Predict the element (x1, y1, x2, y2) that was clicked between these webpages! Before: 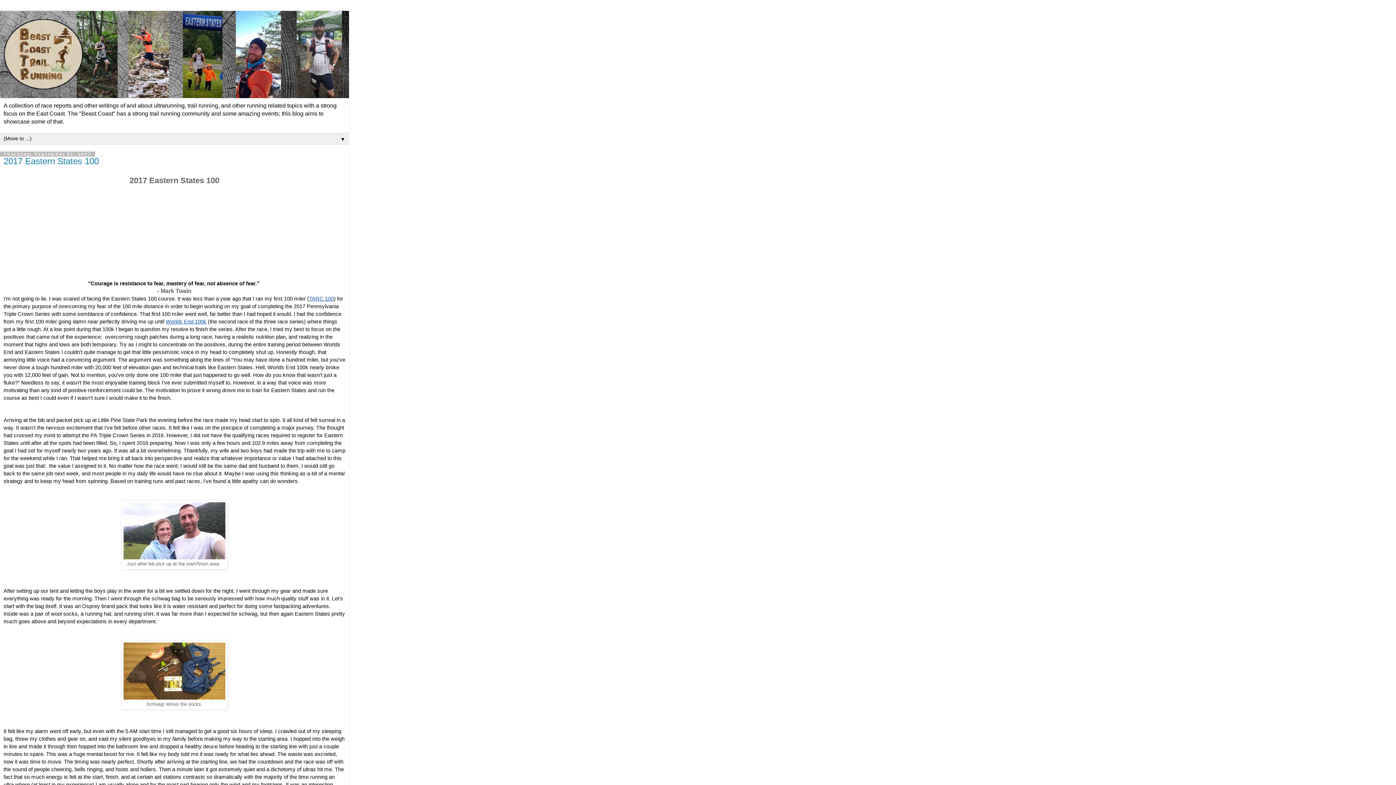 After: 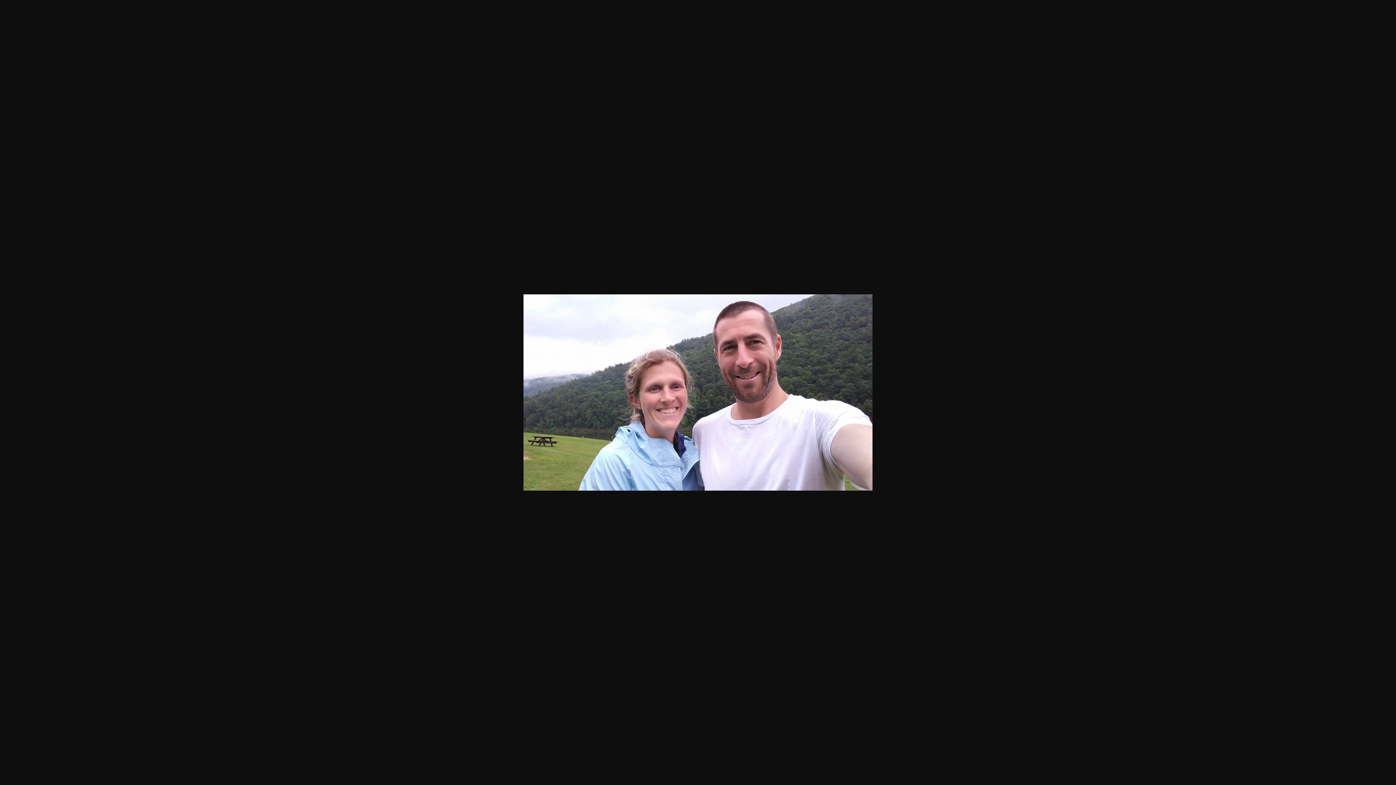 Action: bbox: (123, 554, 225, 560)